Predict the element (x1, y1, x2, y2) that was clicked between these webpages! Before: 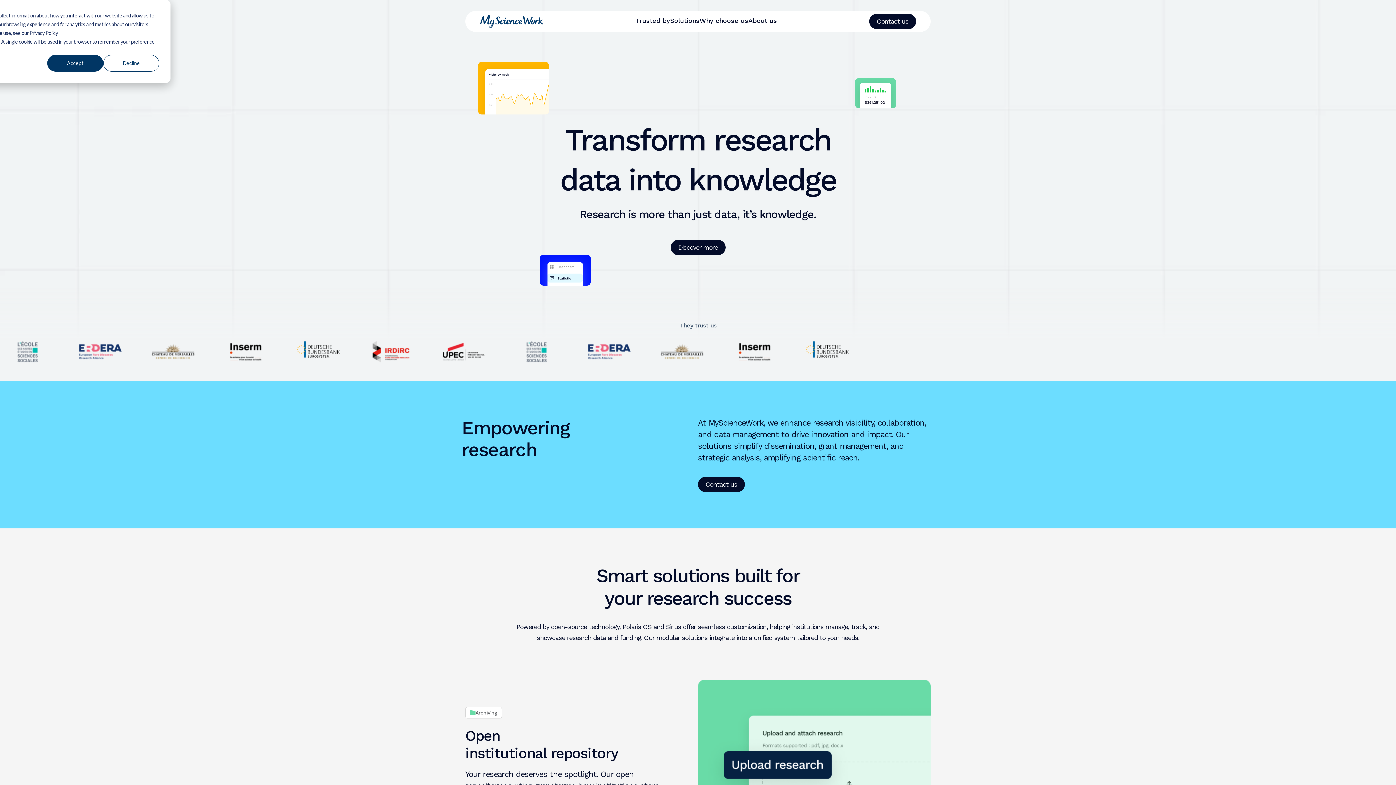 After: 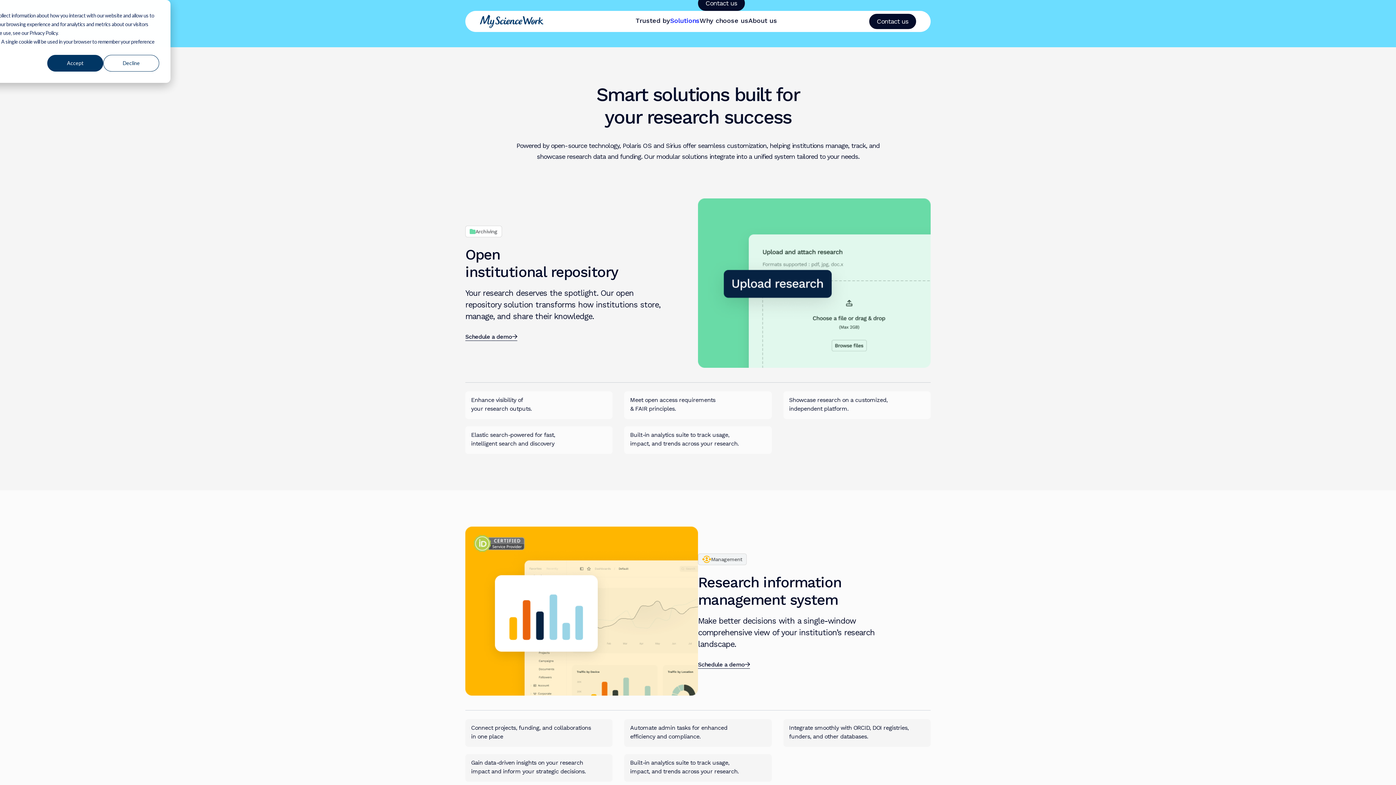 Action: bbox: (670, 16, 699, 24) label: Solutions